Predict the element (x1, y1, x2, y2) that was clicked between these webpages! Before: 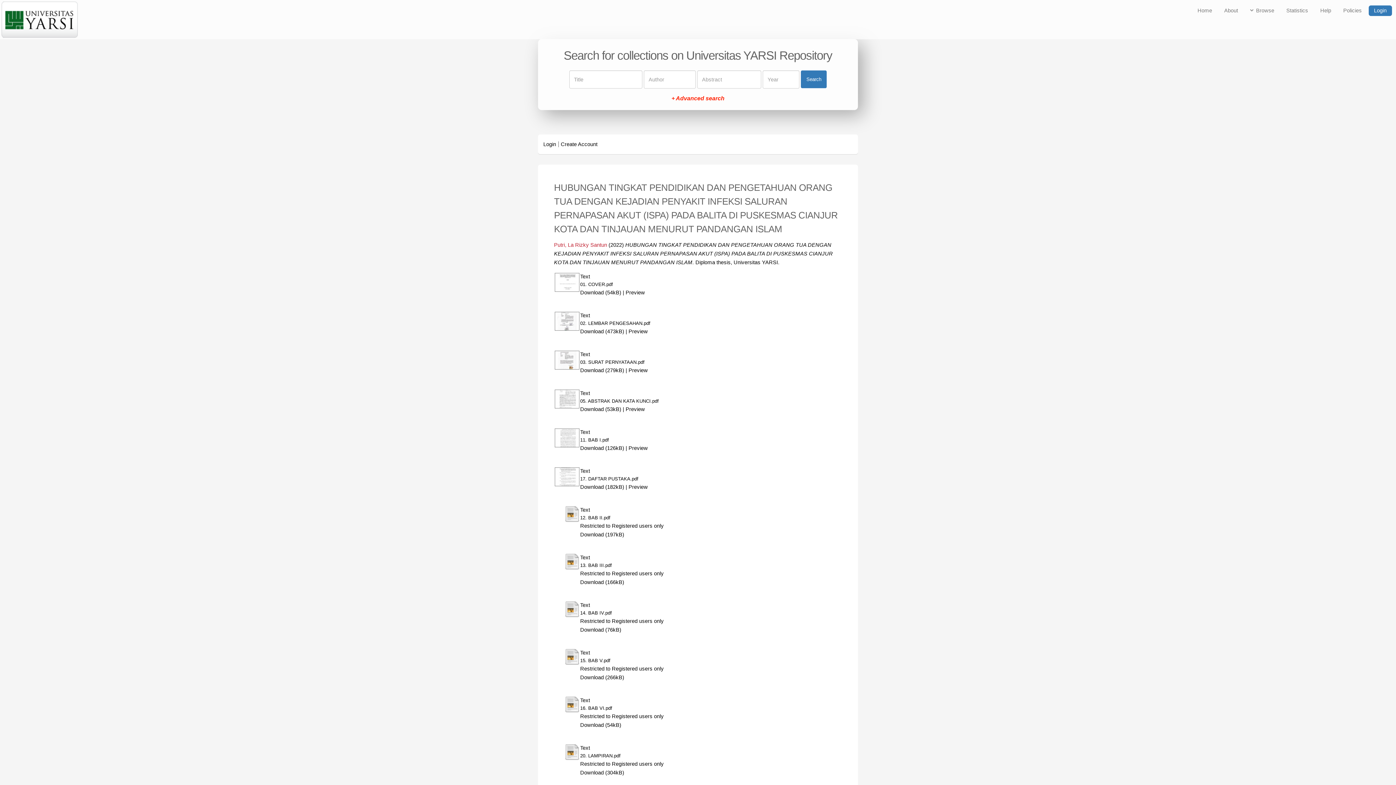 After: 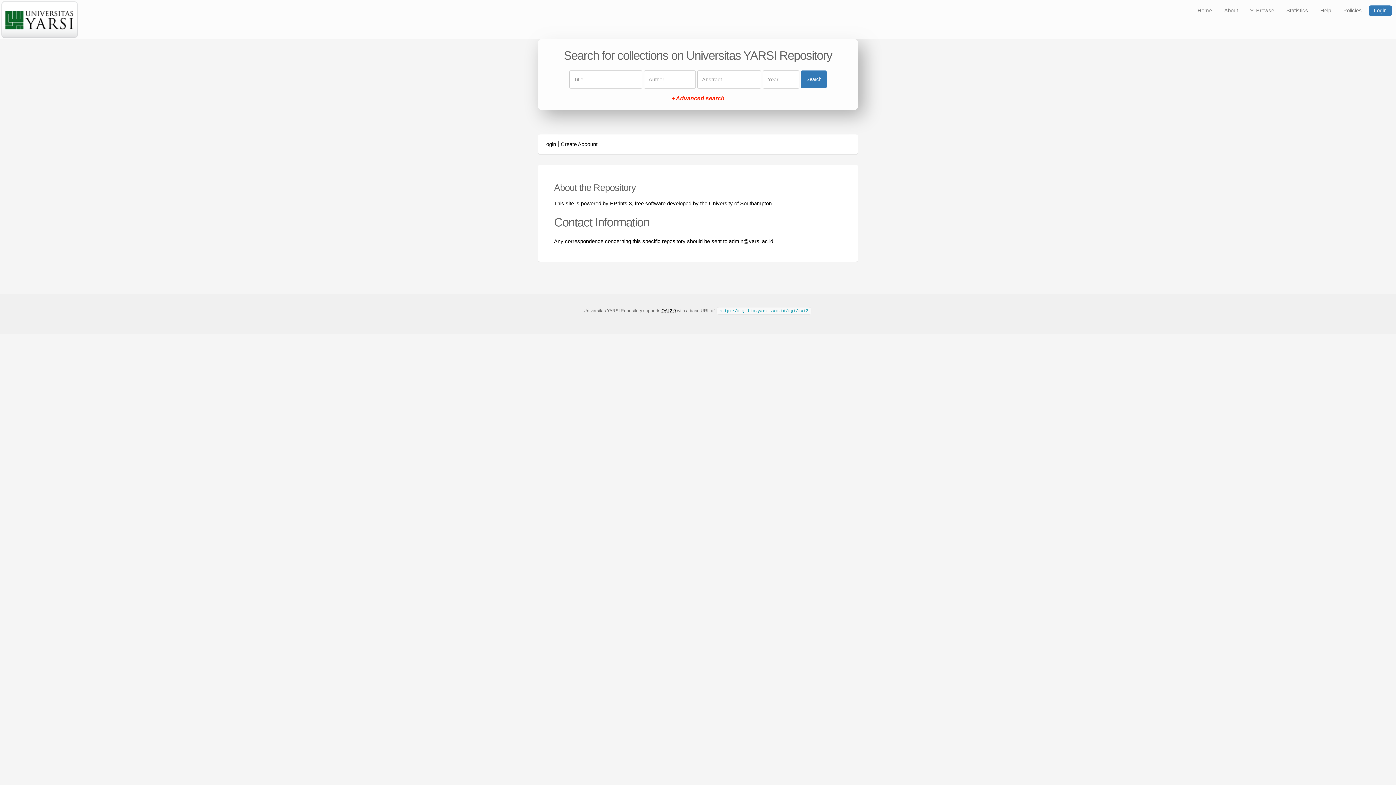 Action: bbox: (1219, 5, 1243, 15) label: About